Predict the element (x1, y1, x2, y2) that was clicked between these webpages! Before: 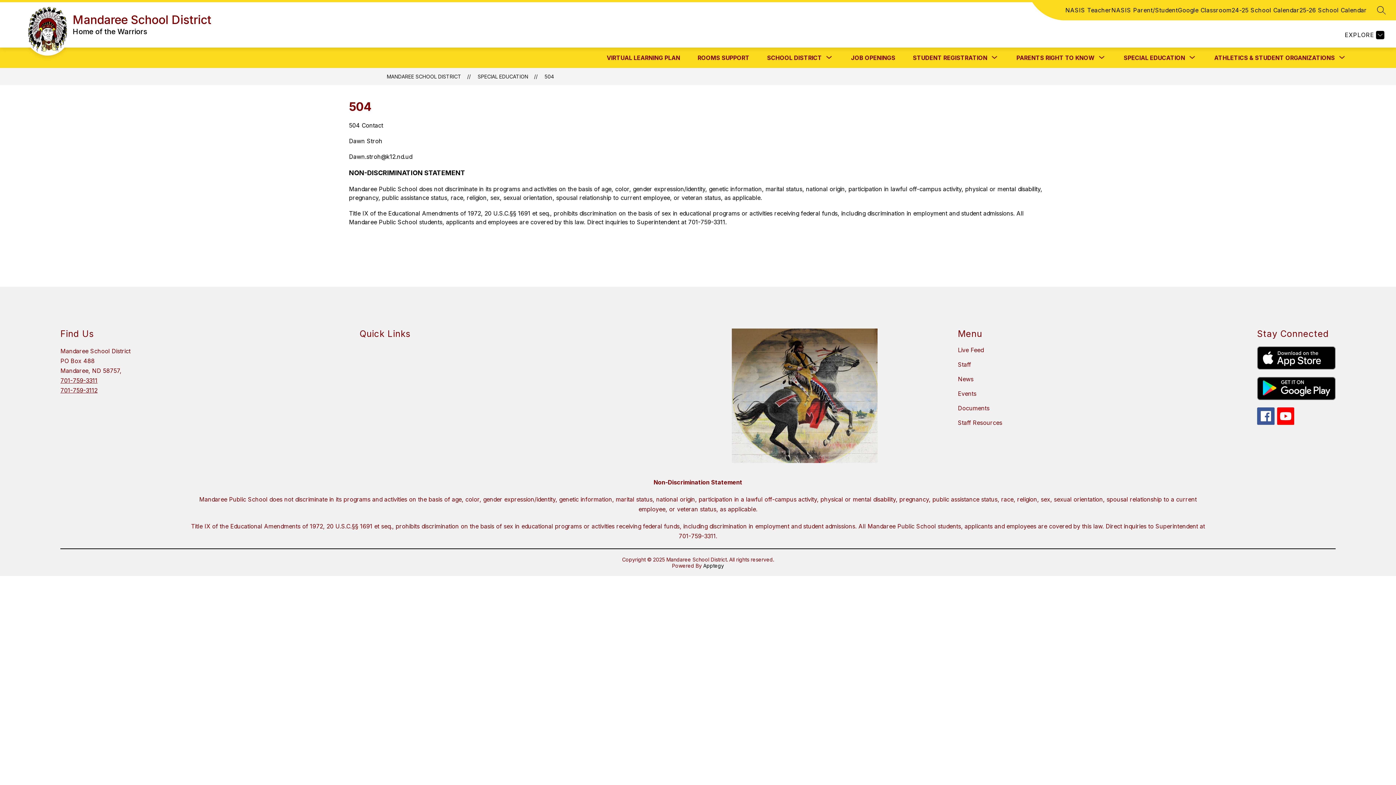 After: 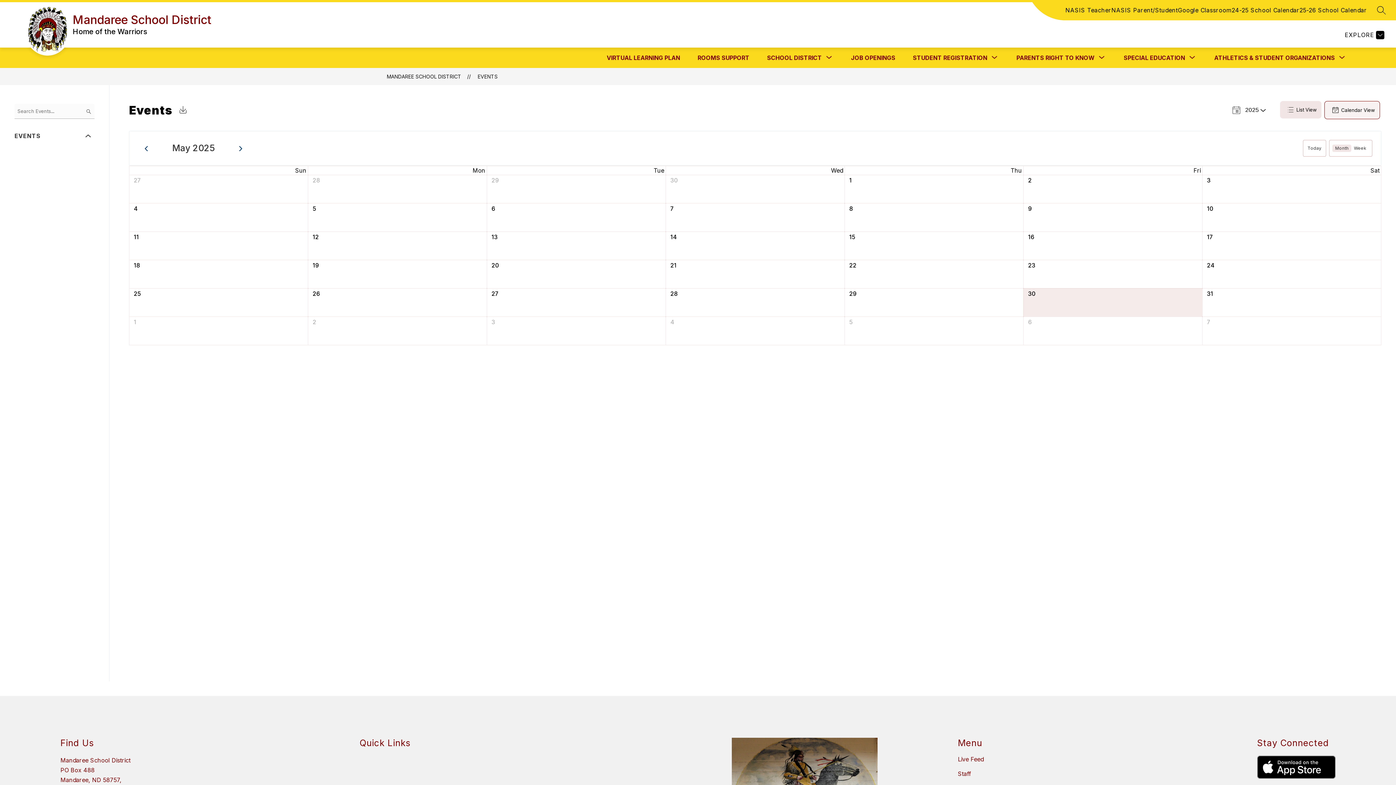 Action: bbox: (958, 390, 976, 397) label: Events